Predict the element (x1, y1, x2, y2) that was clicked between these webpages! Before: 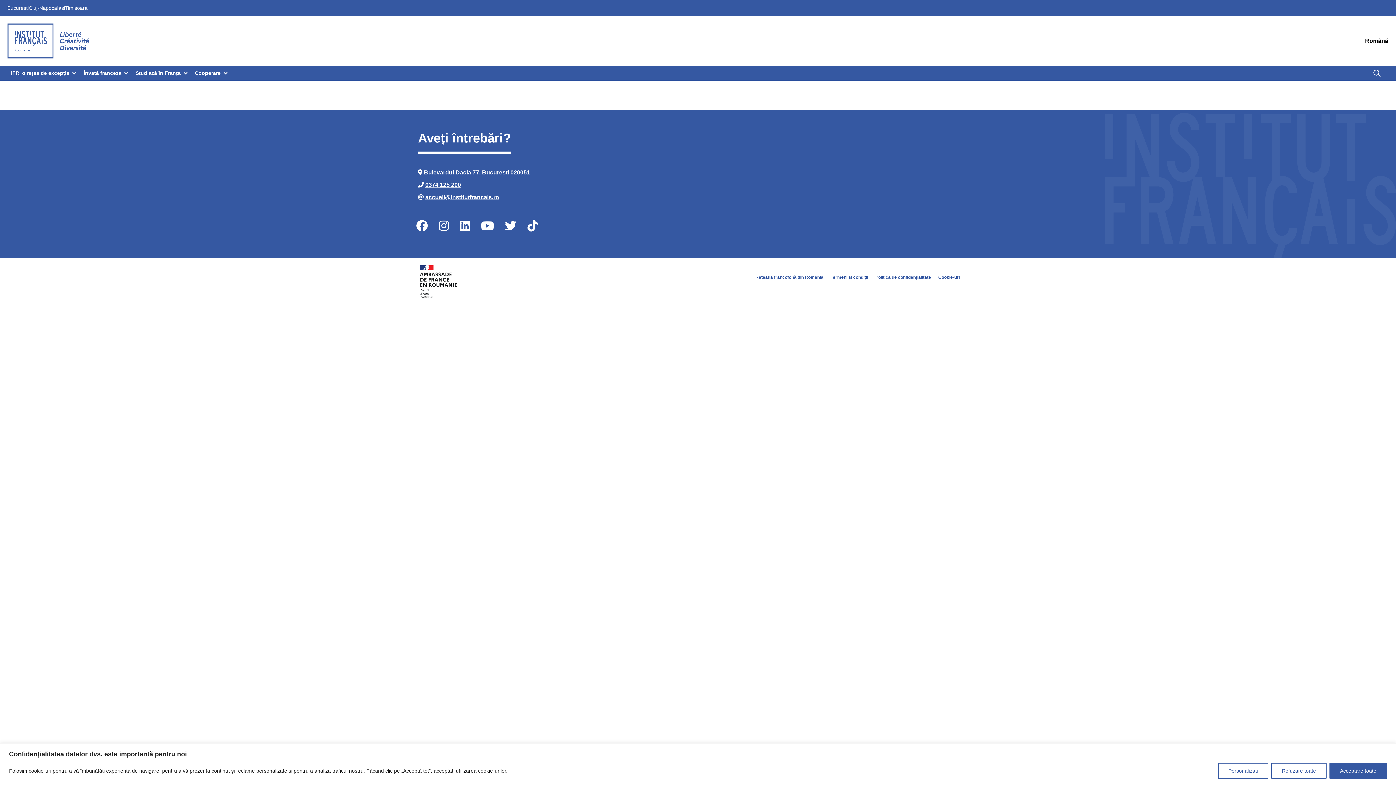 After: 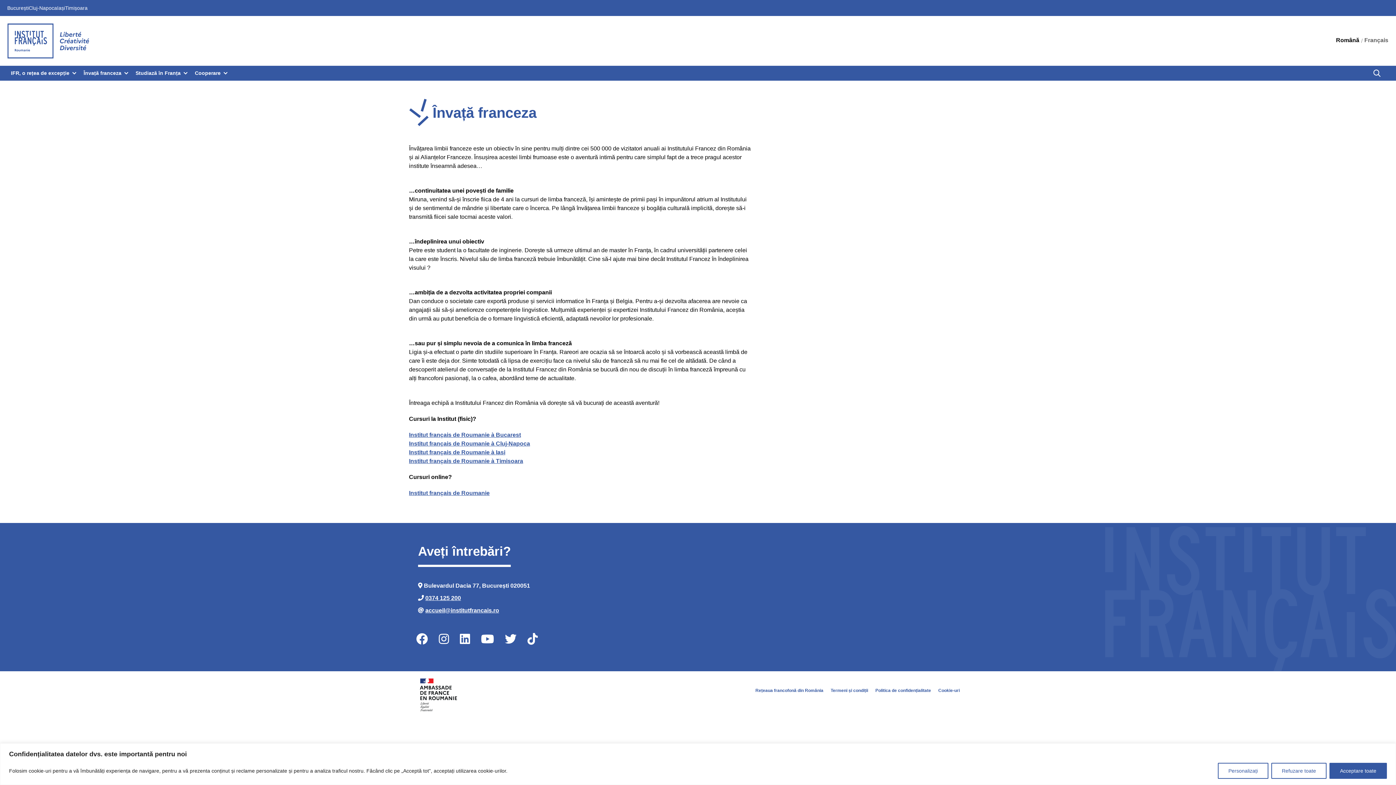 Action: label: Învață franceza bbox: (83, 69, 121, 77)